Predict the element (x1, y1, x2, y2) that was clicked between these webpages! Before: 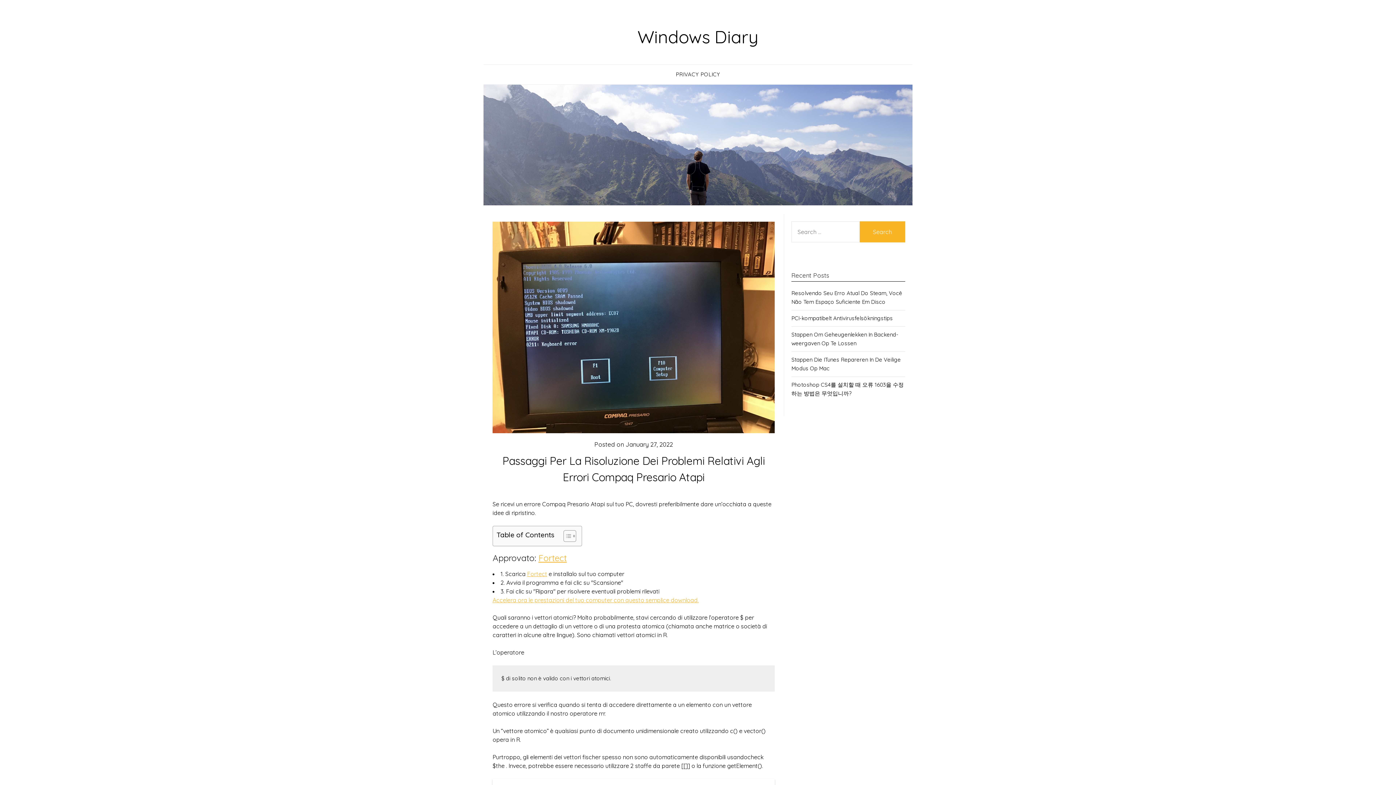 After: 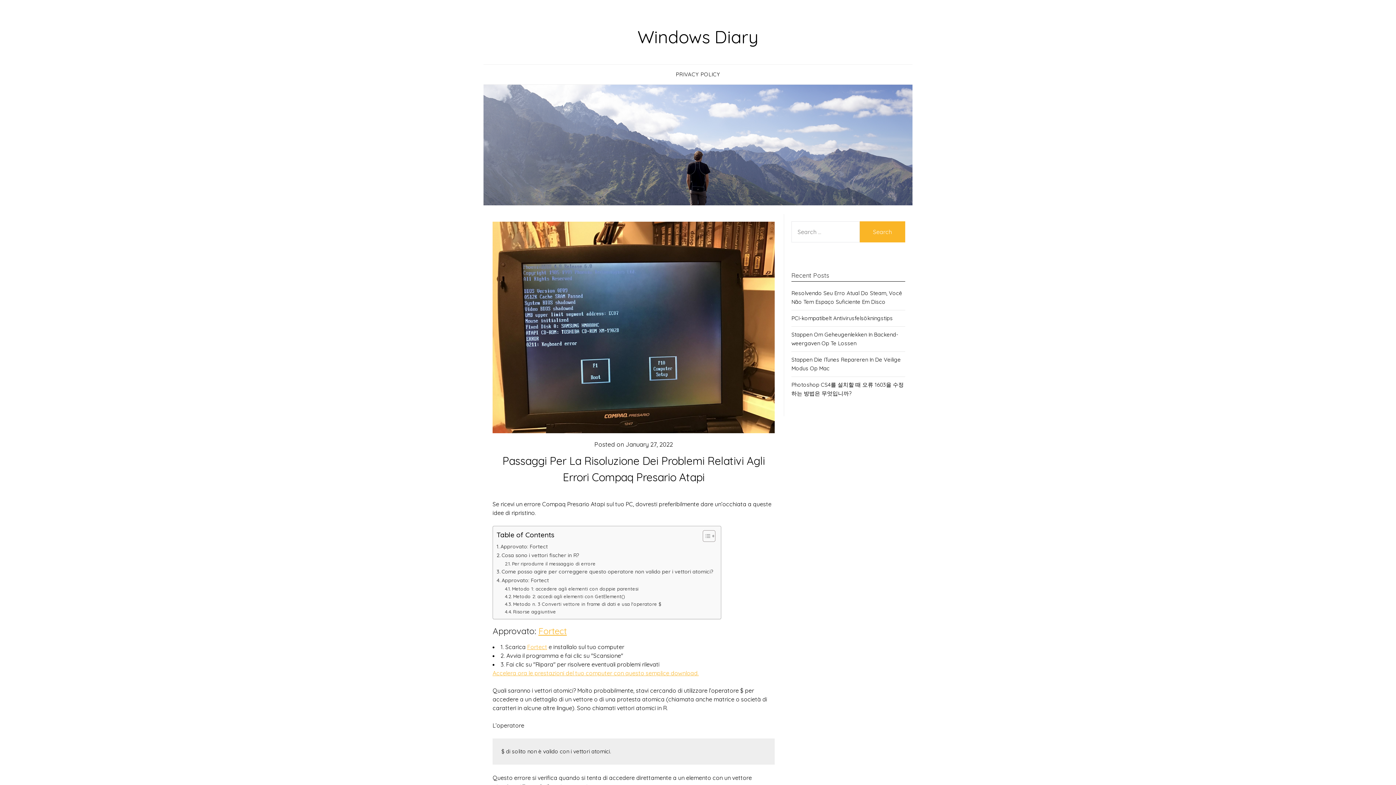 Action: bbox: (558, 530, 574, 542) label: Toggle Table of Content